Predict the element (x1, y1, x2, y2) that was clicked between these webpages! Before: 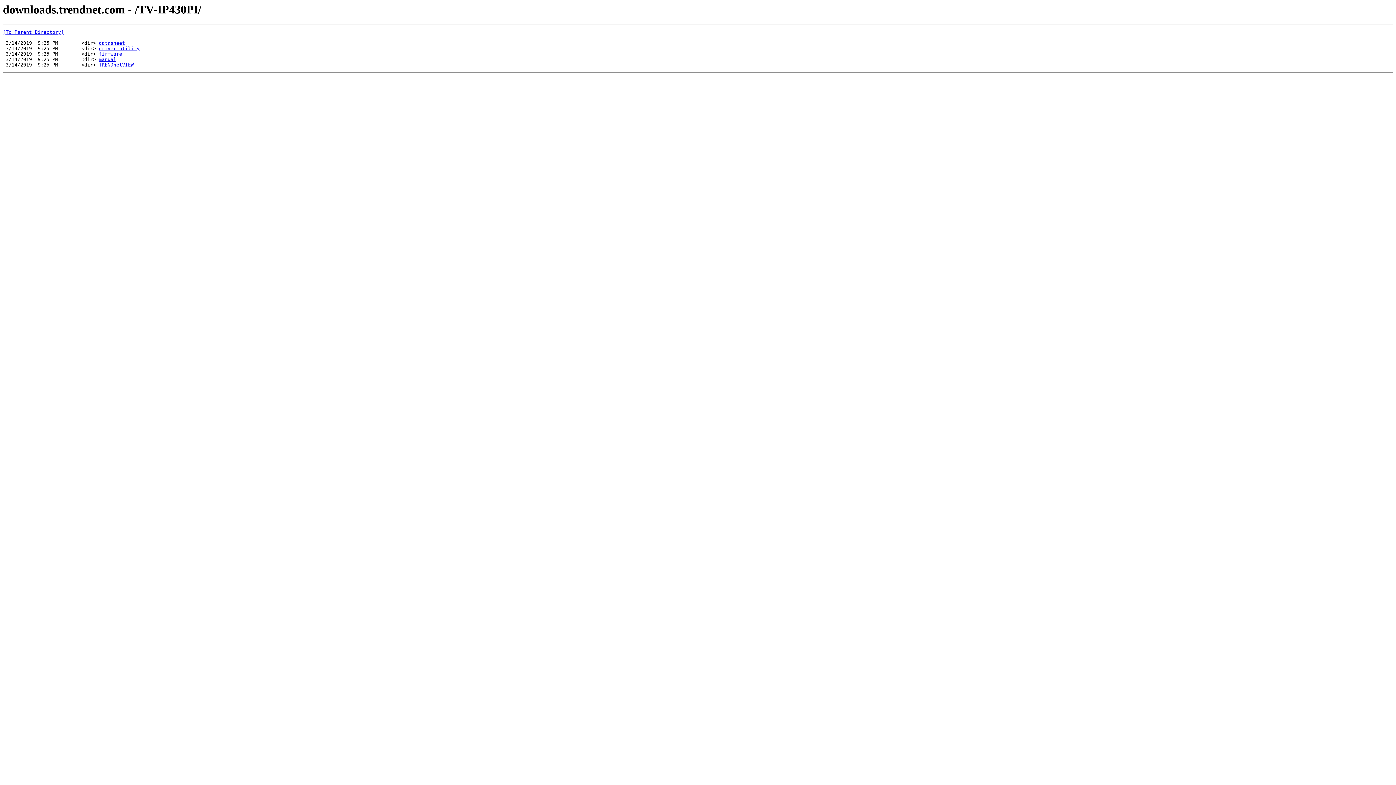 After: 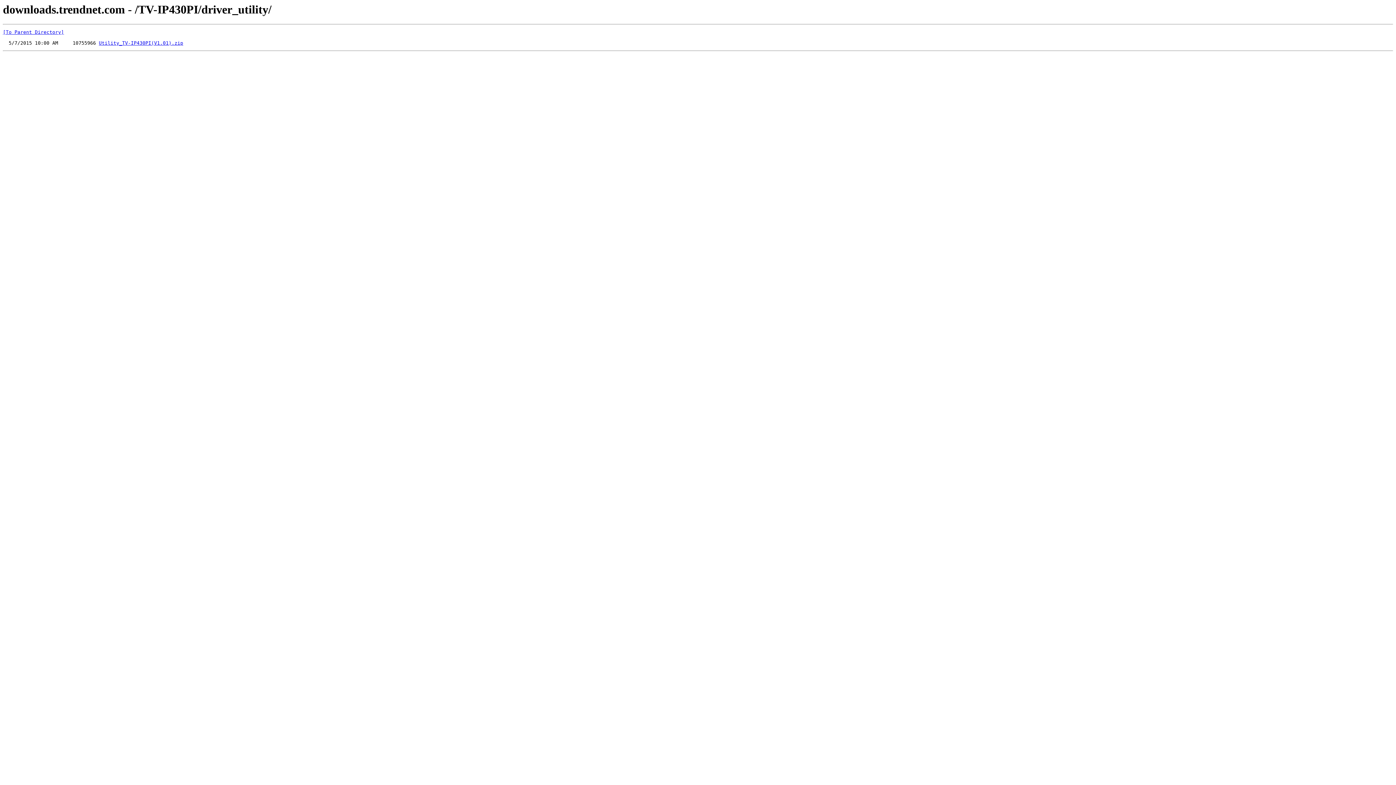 Action: bbox: (98, 45, 139, 51) label: driver_utility